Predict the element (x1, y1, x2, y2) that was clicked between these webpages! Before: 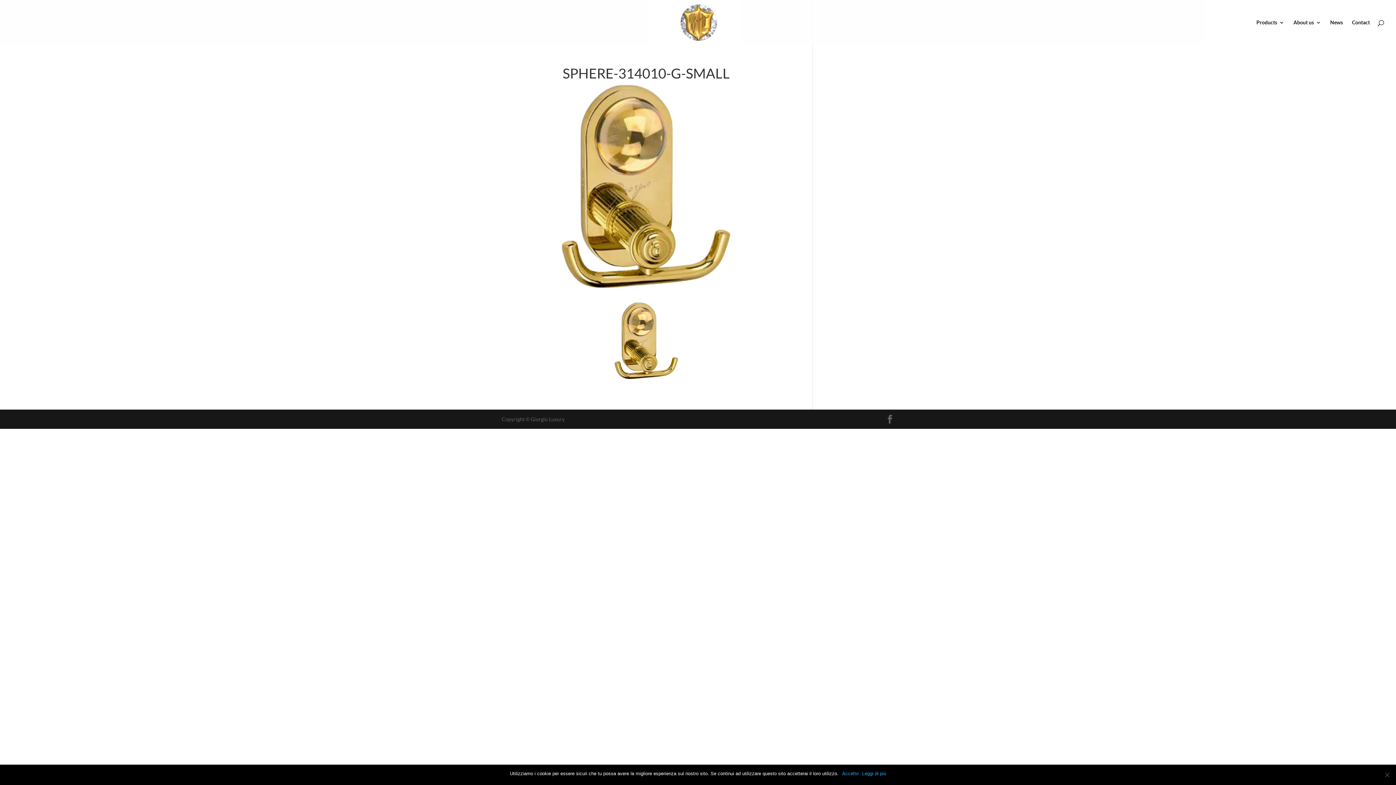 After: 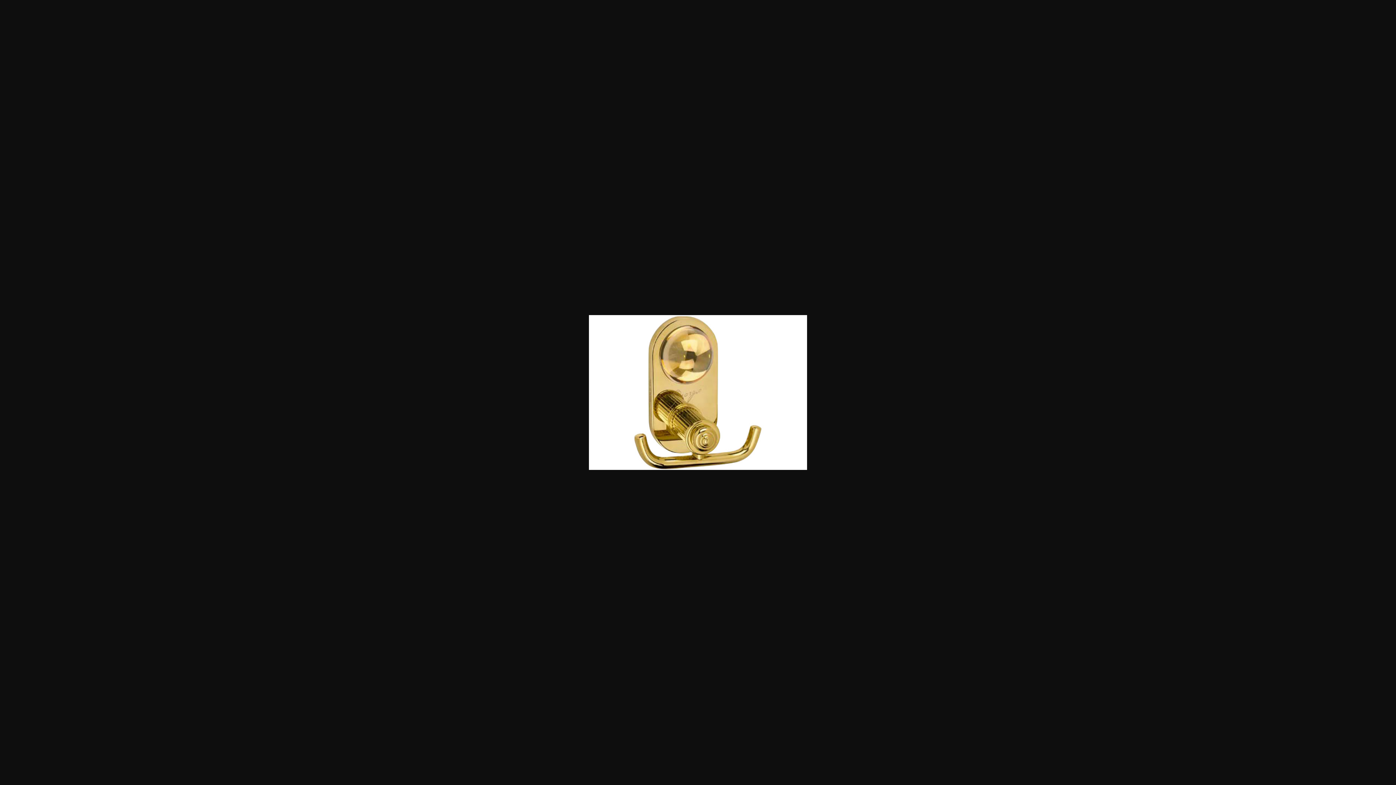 Action: bbox: (591, 372, 700, 378)